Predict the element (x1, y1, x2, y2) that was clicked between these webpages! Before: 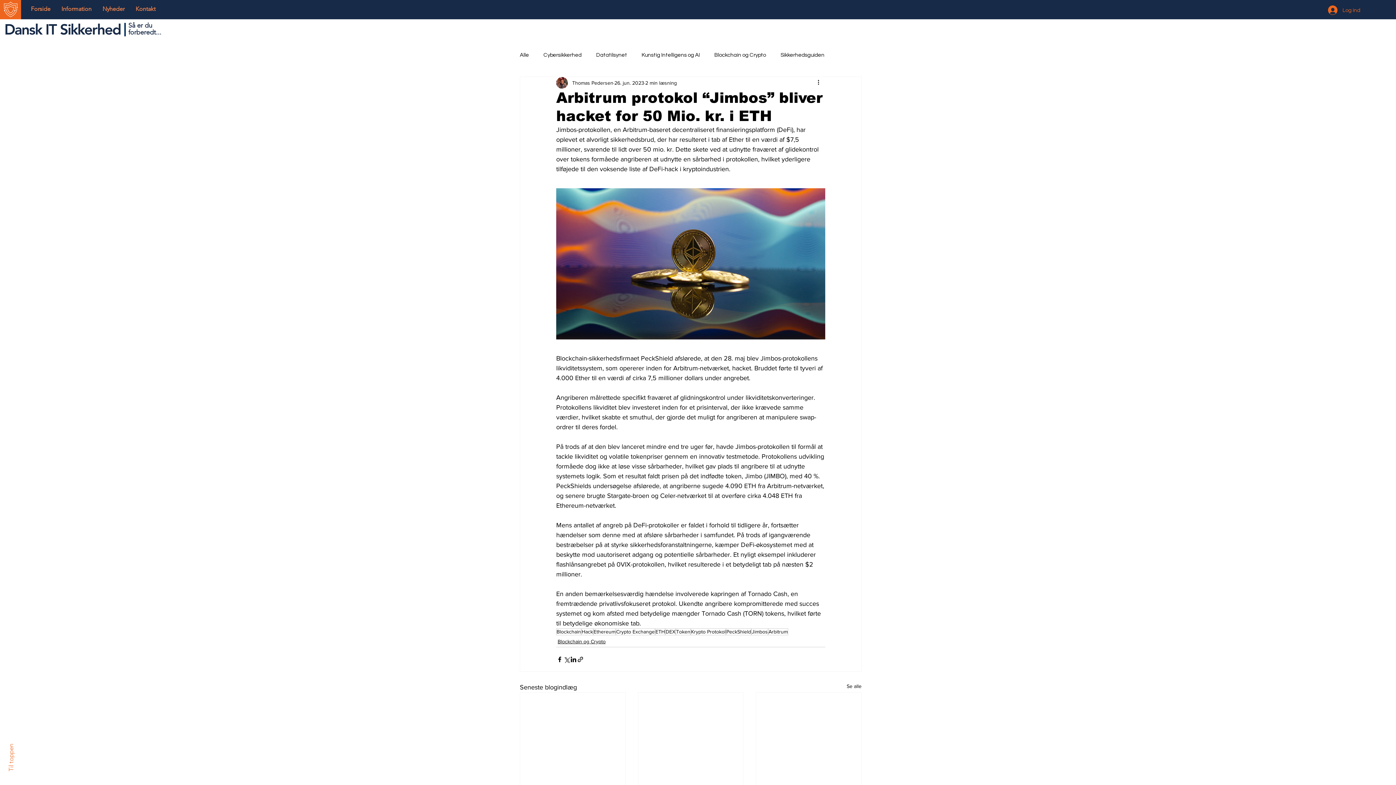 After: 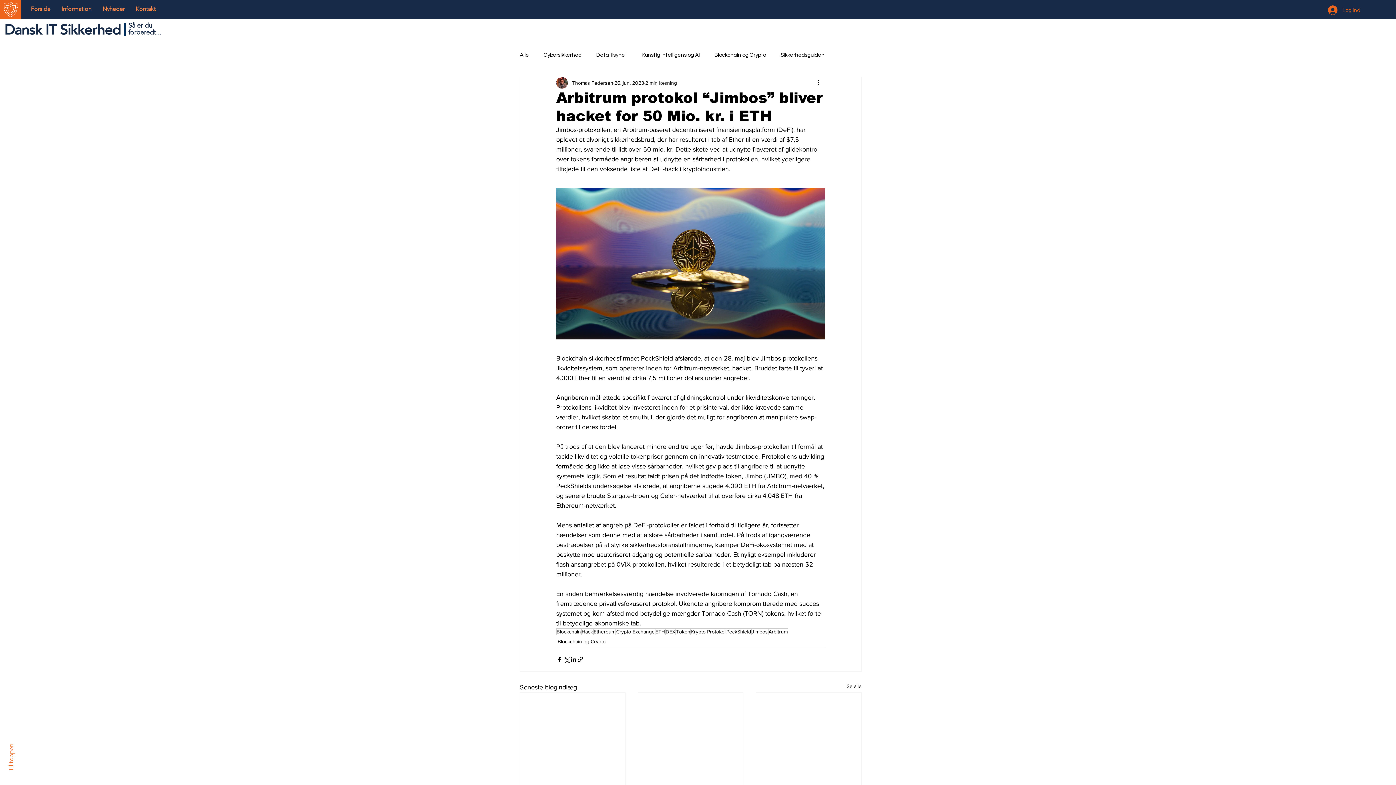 Action: label: Information bbox: (56, 3, 97, 14)